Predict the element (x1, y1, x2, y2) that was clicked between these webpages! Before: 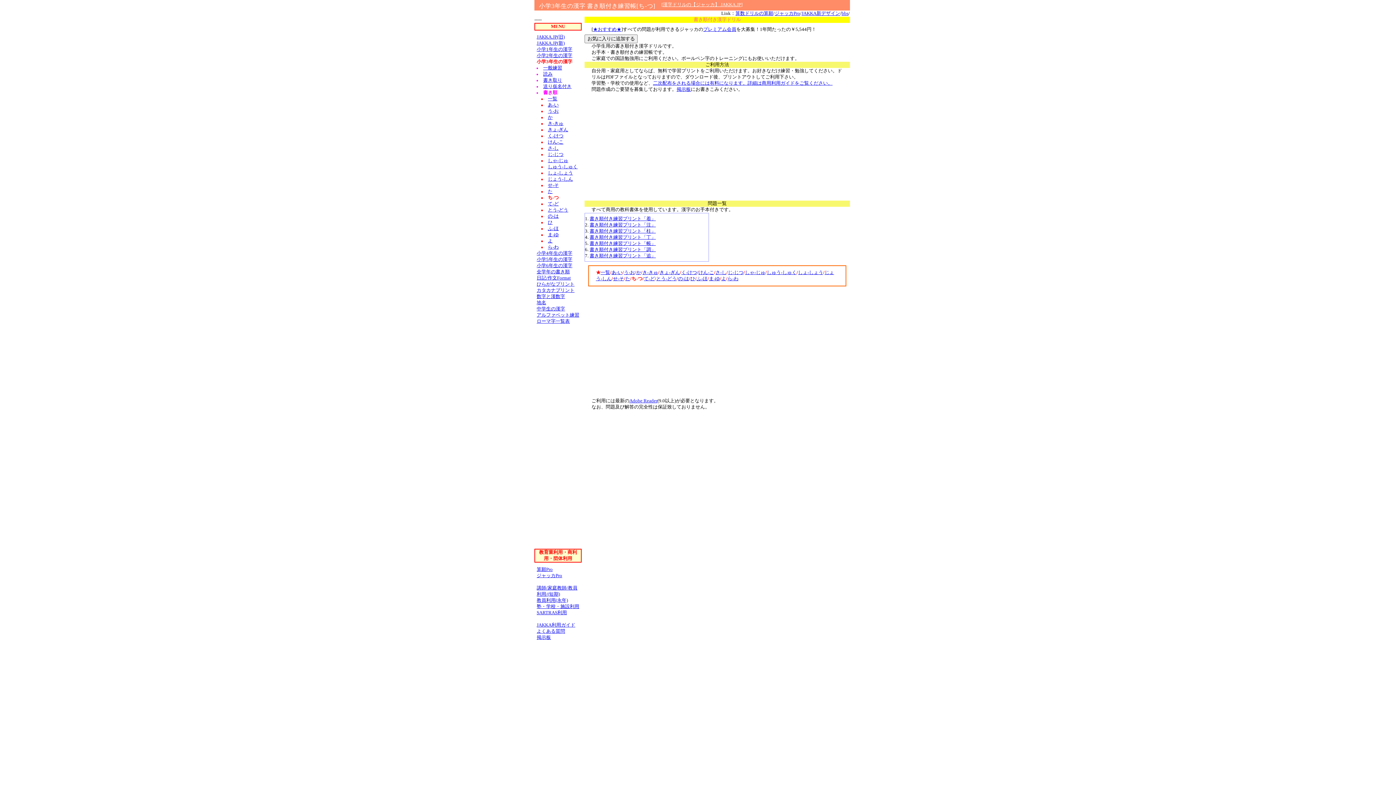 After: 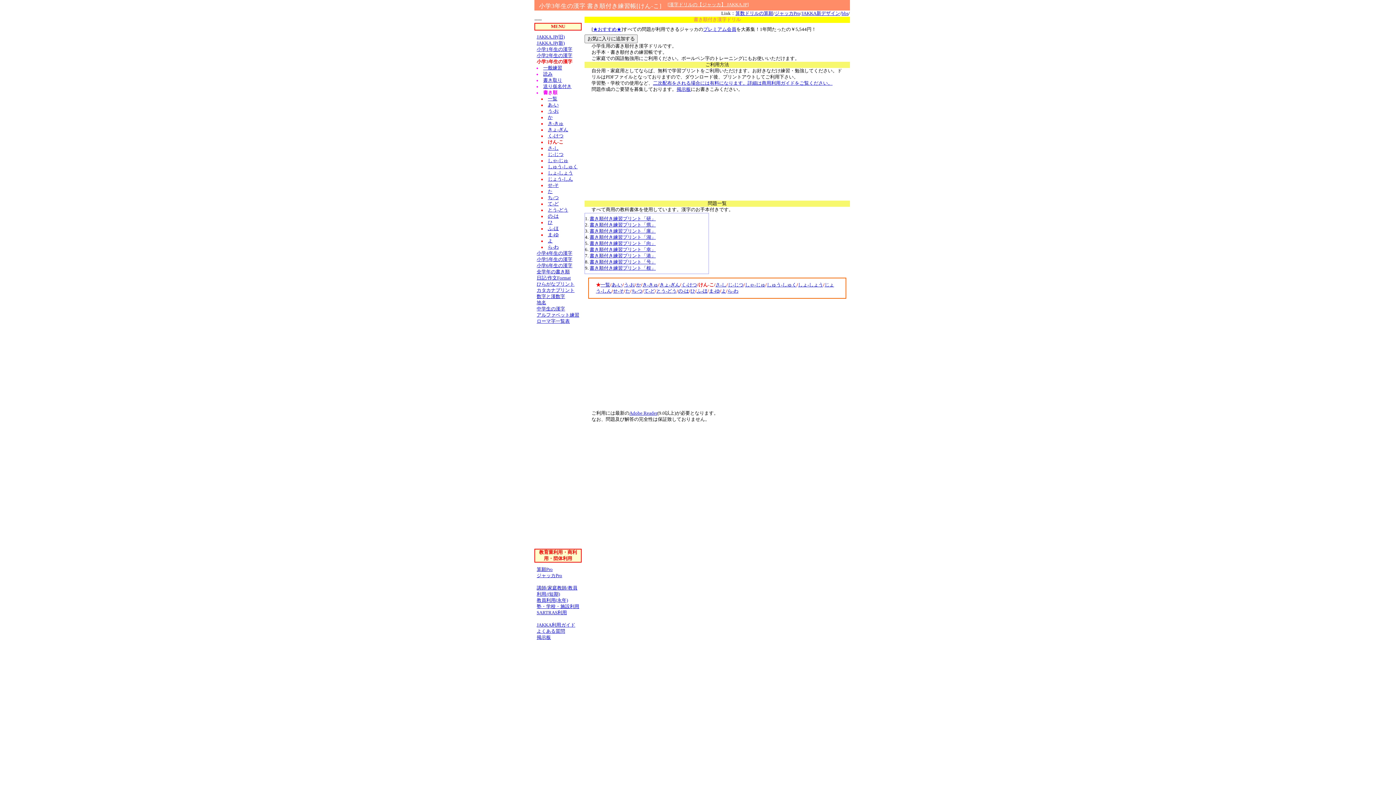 Action: label: けん-こ bbox: (547, 139, 563, 144)